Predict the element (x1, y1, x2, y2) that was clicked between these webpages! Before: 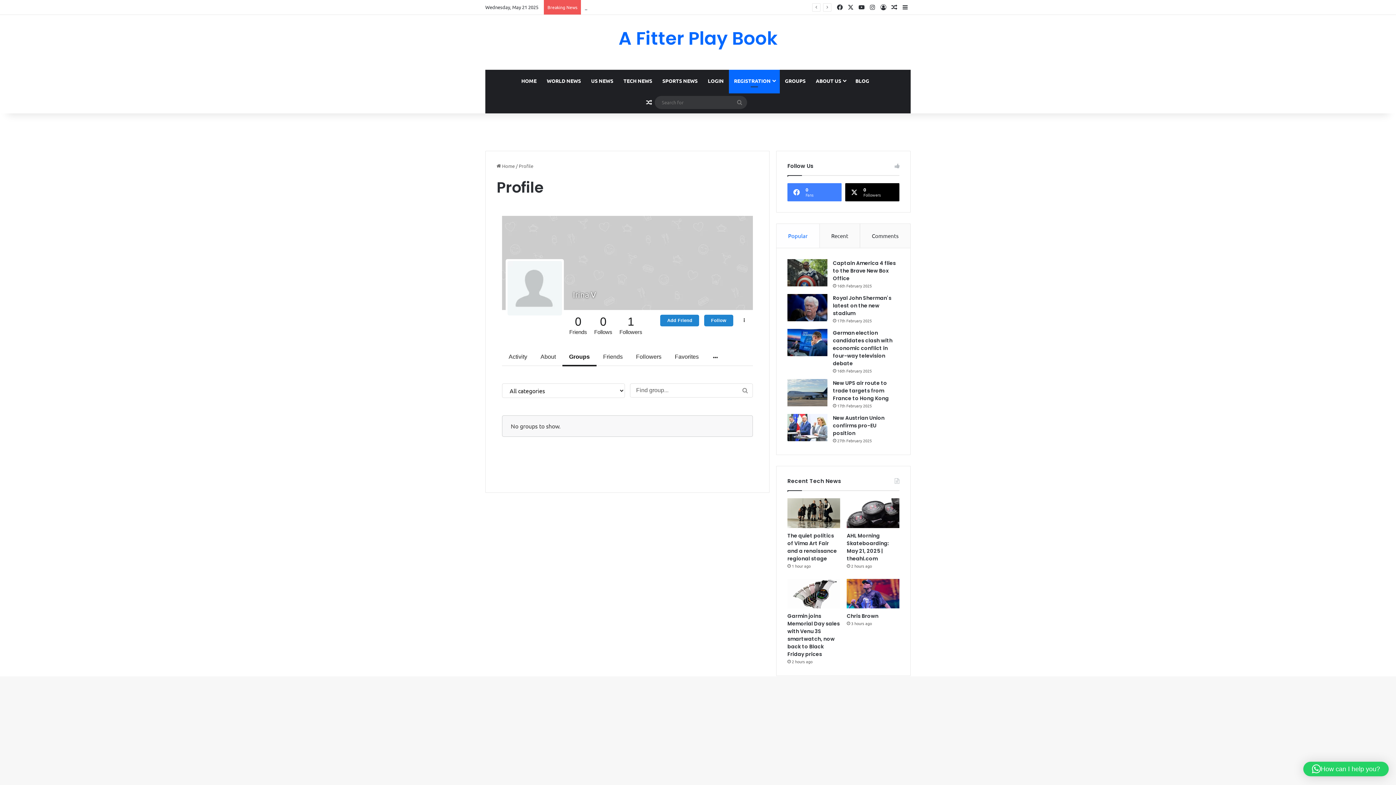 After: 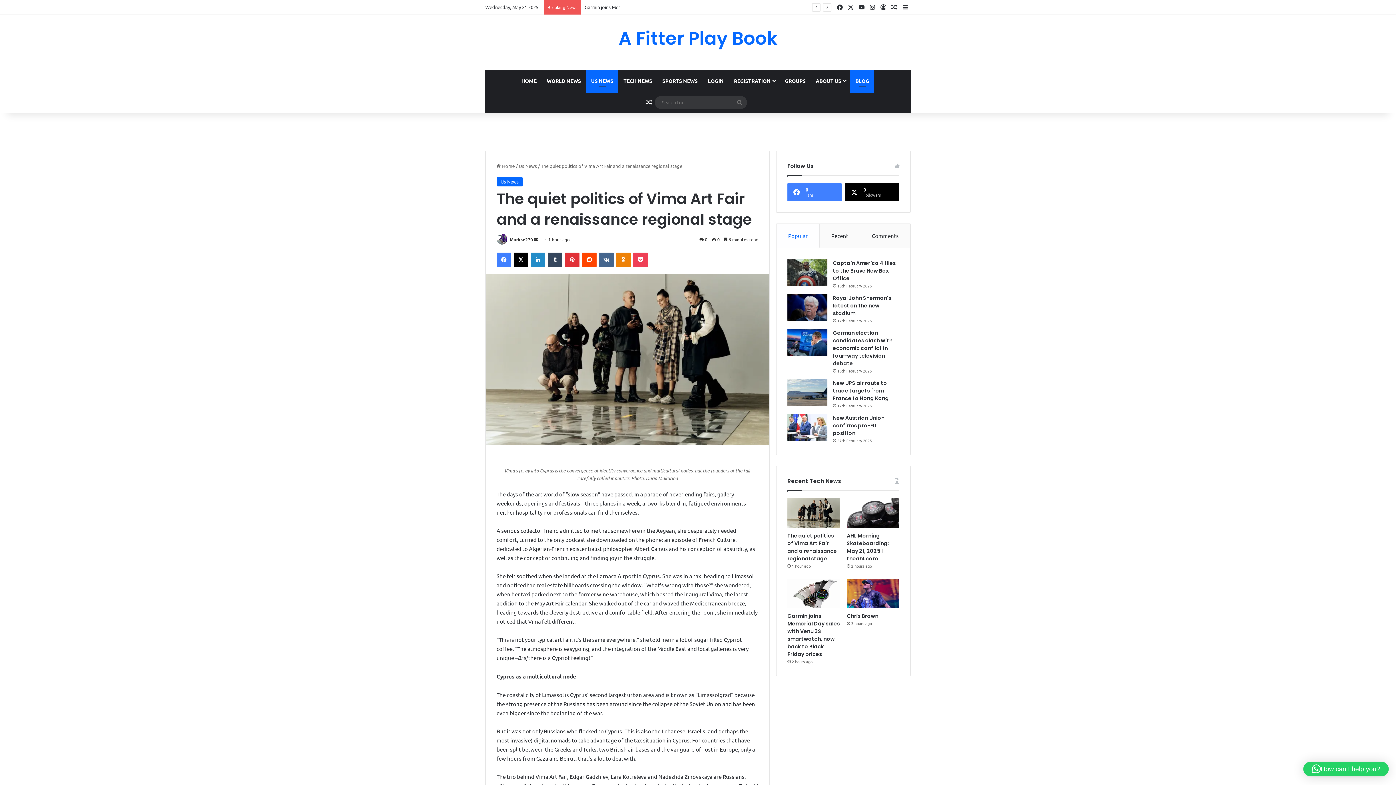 Action: label: The quiet politics of Vima Art Fair and a renaissance regional stage bbox: (787, 498, 840, 528)